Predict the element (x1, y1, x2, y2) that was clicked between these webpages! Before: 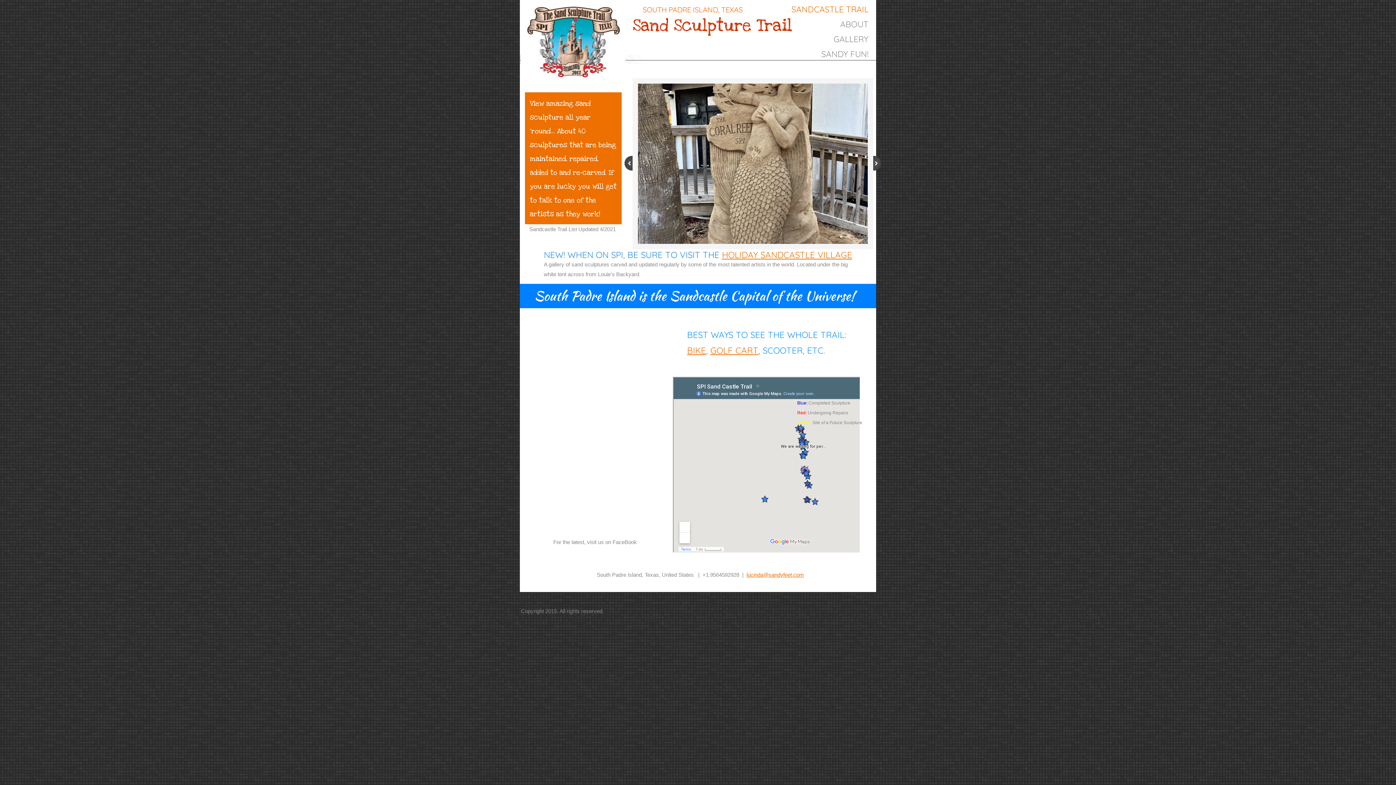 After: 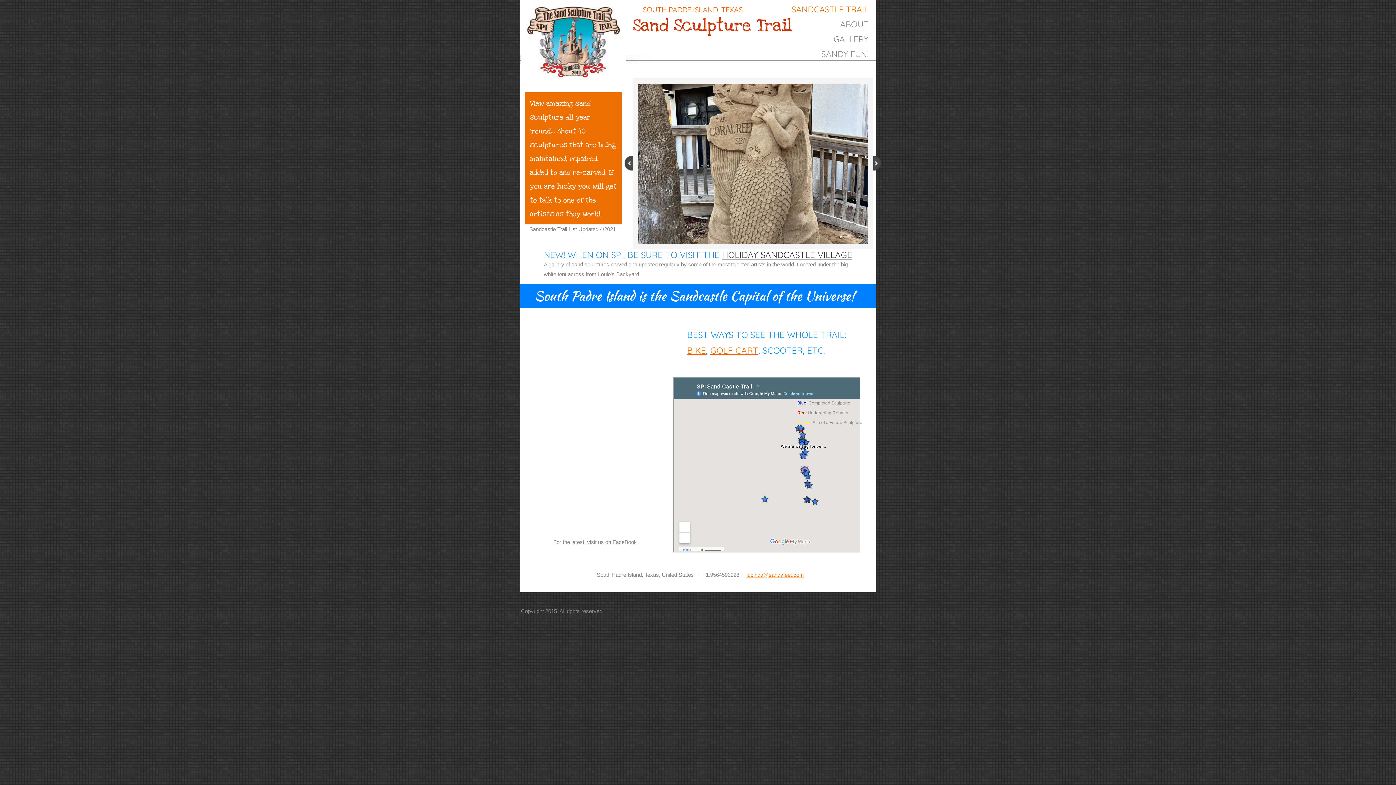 Action: label: HOLIDAY SANDCASTLE VILLAGE bbox: (722, 249, 852, 260)